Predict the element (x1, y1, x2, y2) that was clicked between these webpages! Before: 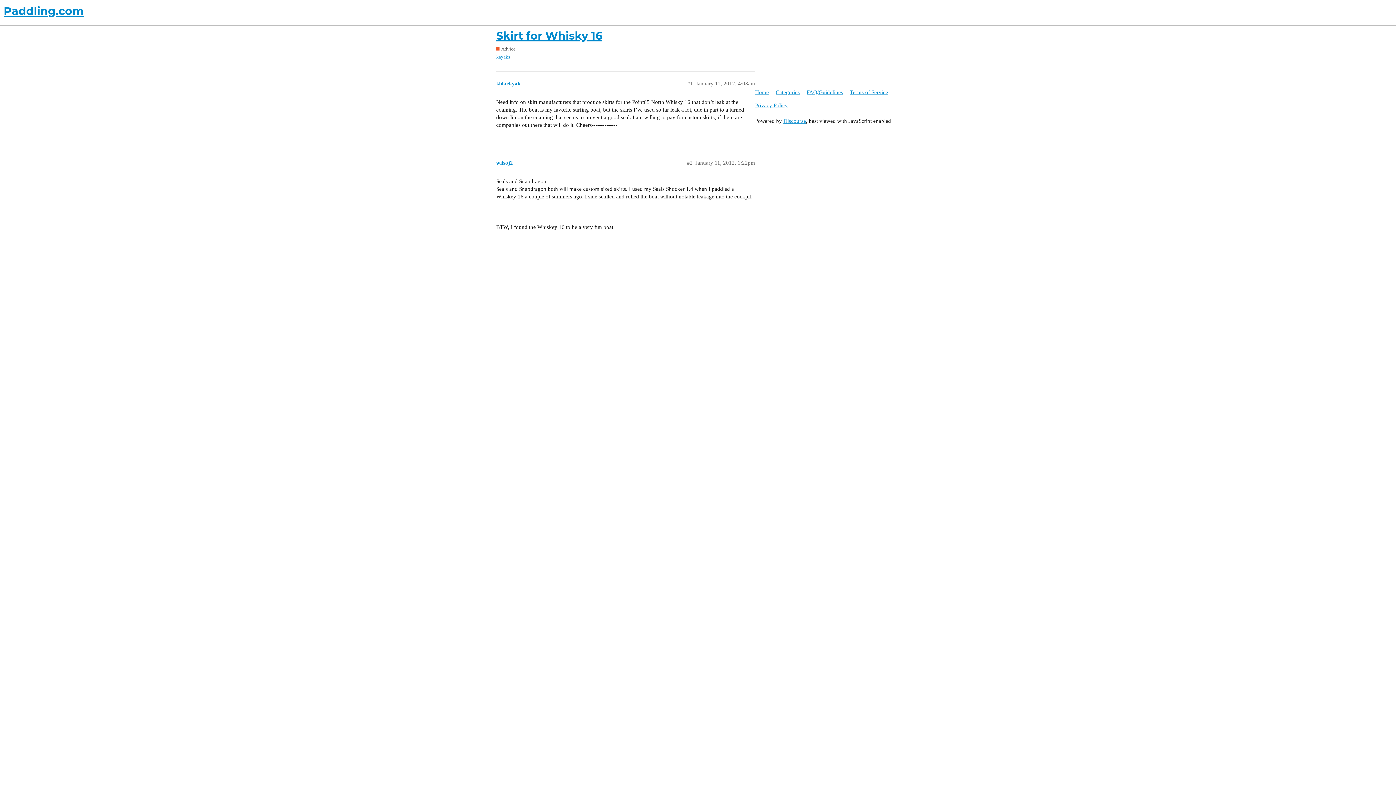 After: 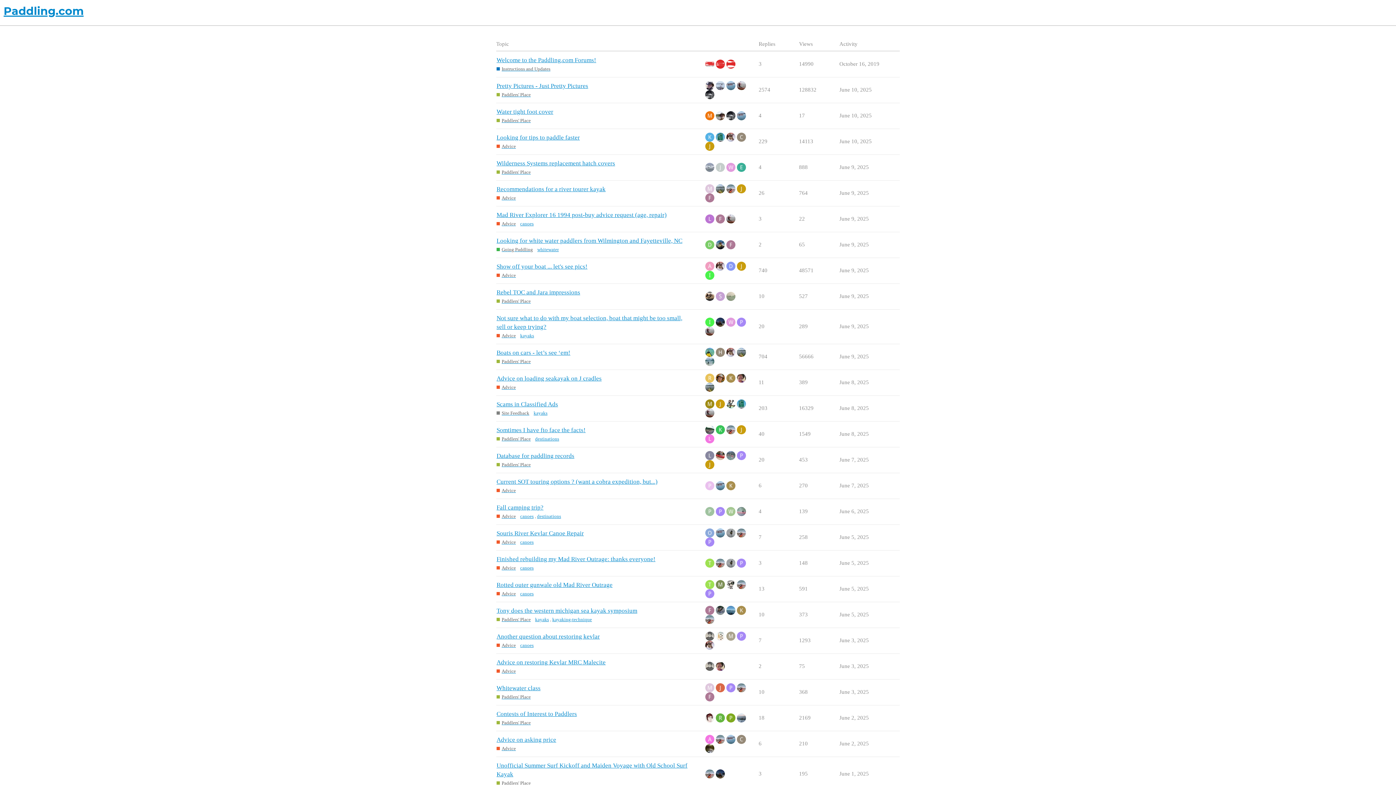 Action: label: Paddling.com bbox: (3, 3, 1392, 18)